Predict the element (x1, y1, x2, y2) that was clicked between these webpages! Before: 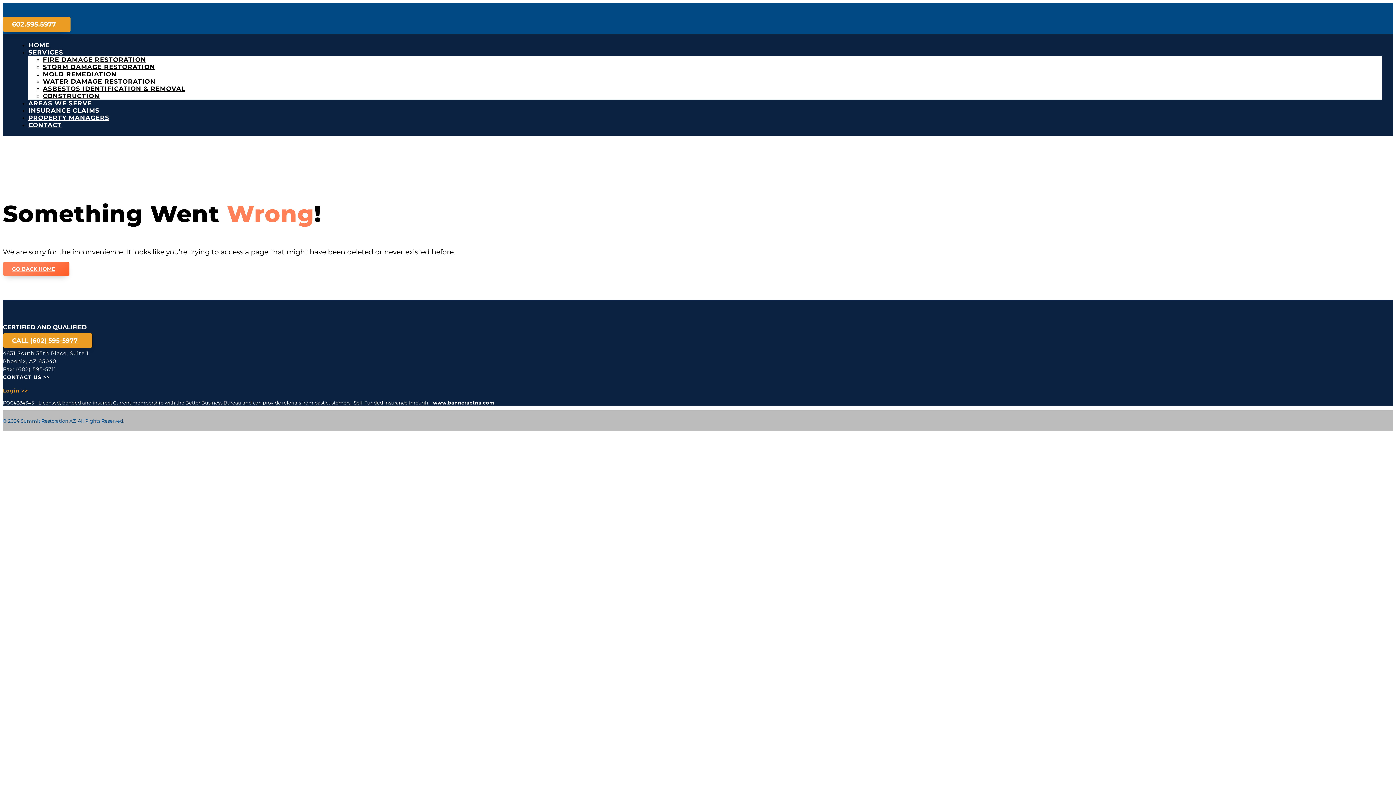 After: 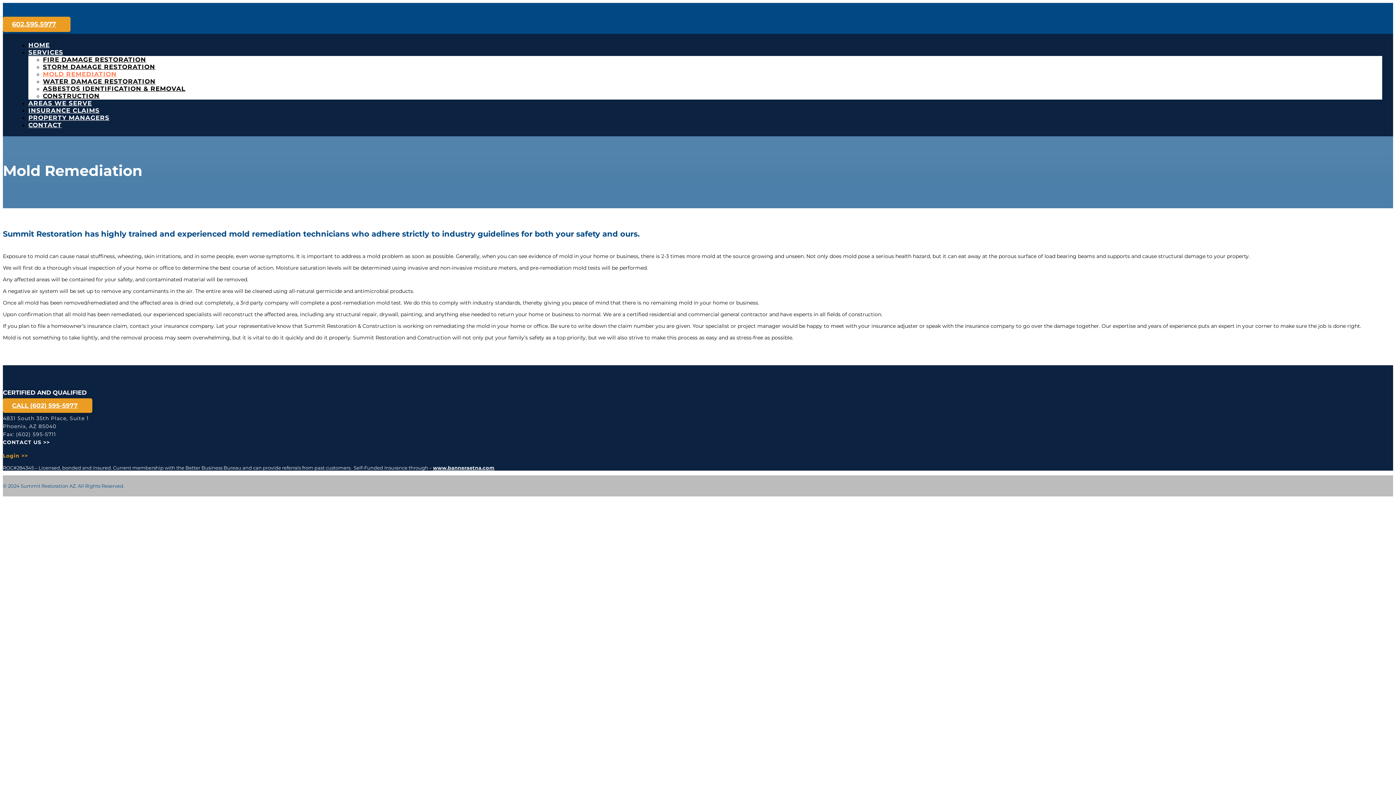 Action: label: MOLD REMEDIATION bbox: (42, 70, 116, 77)